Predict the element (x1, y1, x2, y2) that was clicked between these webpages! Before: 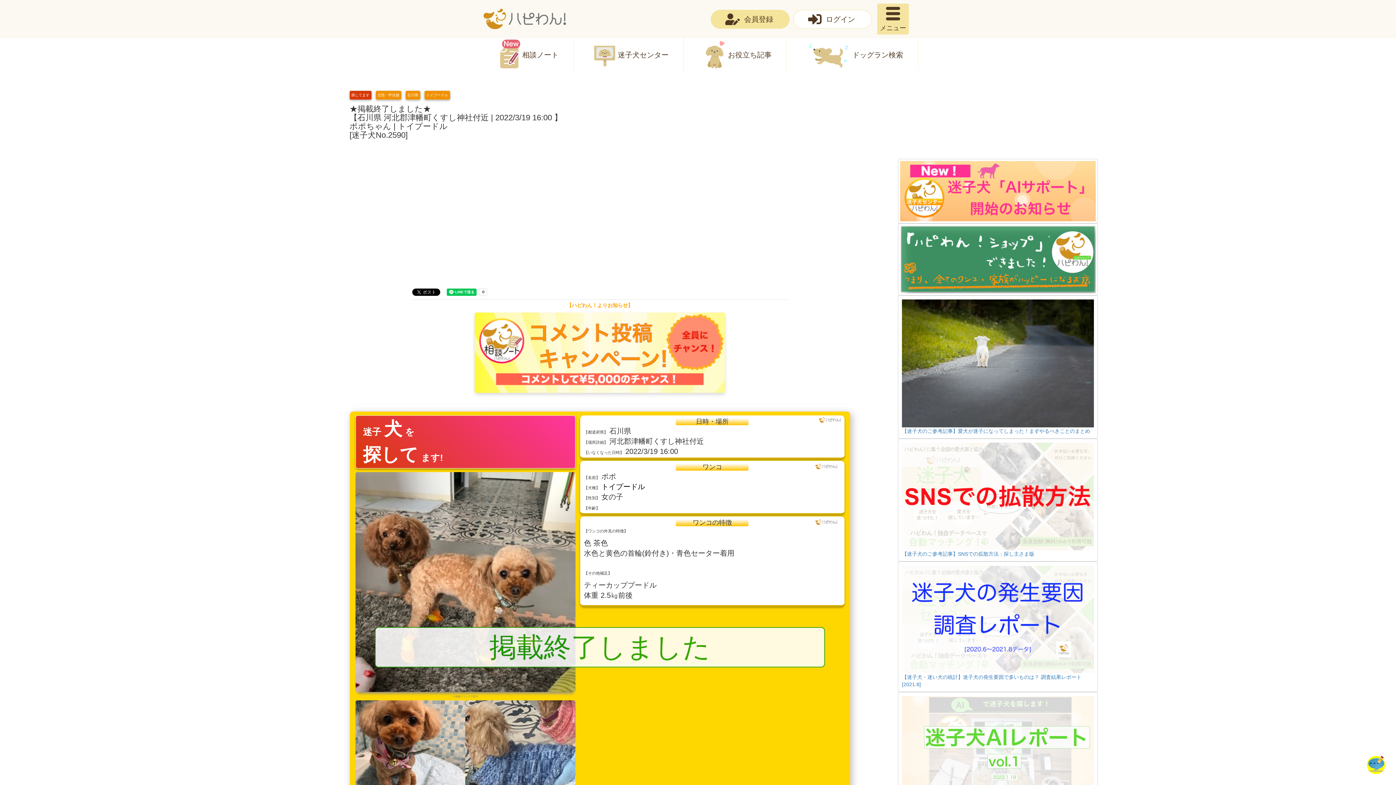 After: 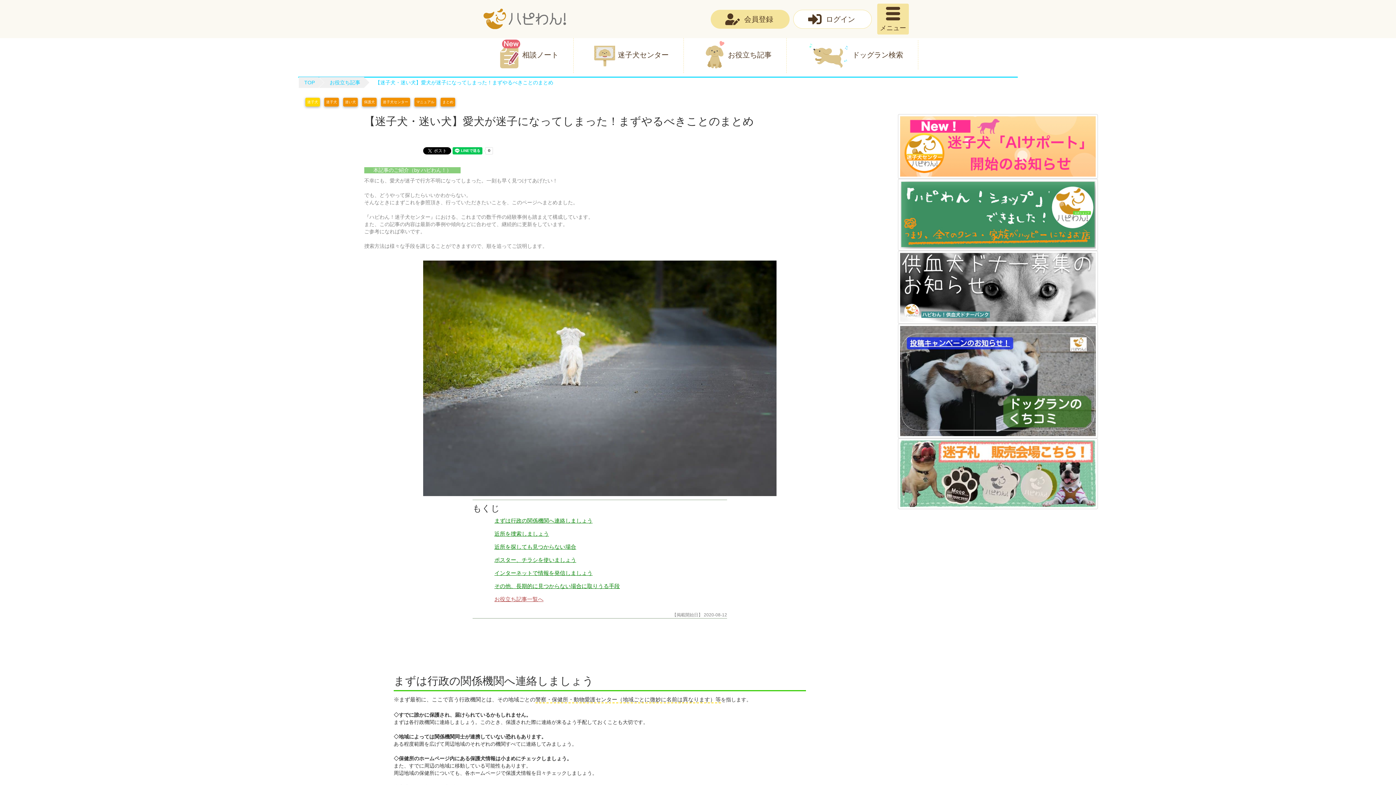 Action: bbox: (902, 428, 1090, 434) label: 【迷子犬のご参考記事】愛犬が迷子になってしまった！まずやるべきことのまとめ